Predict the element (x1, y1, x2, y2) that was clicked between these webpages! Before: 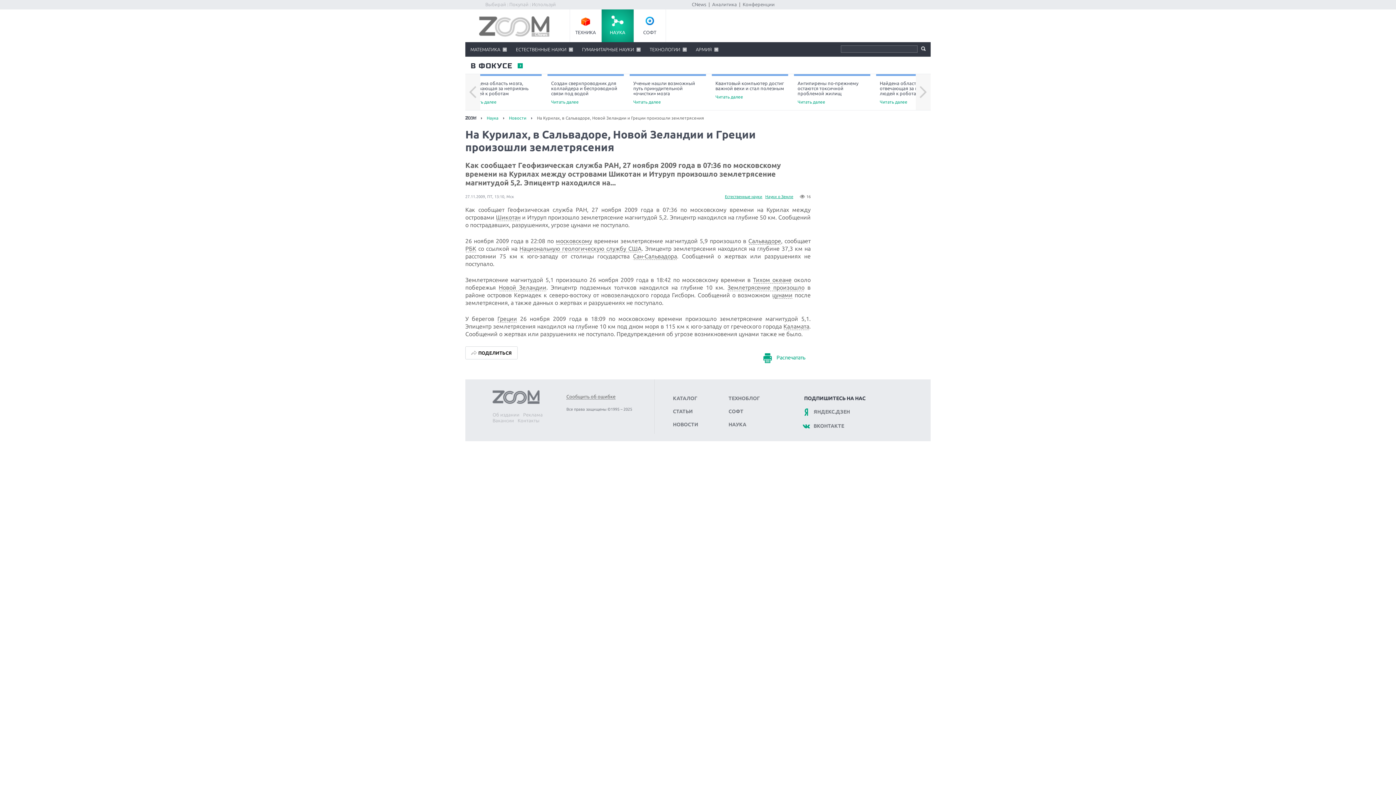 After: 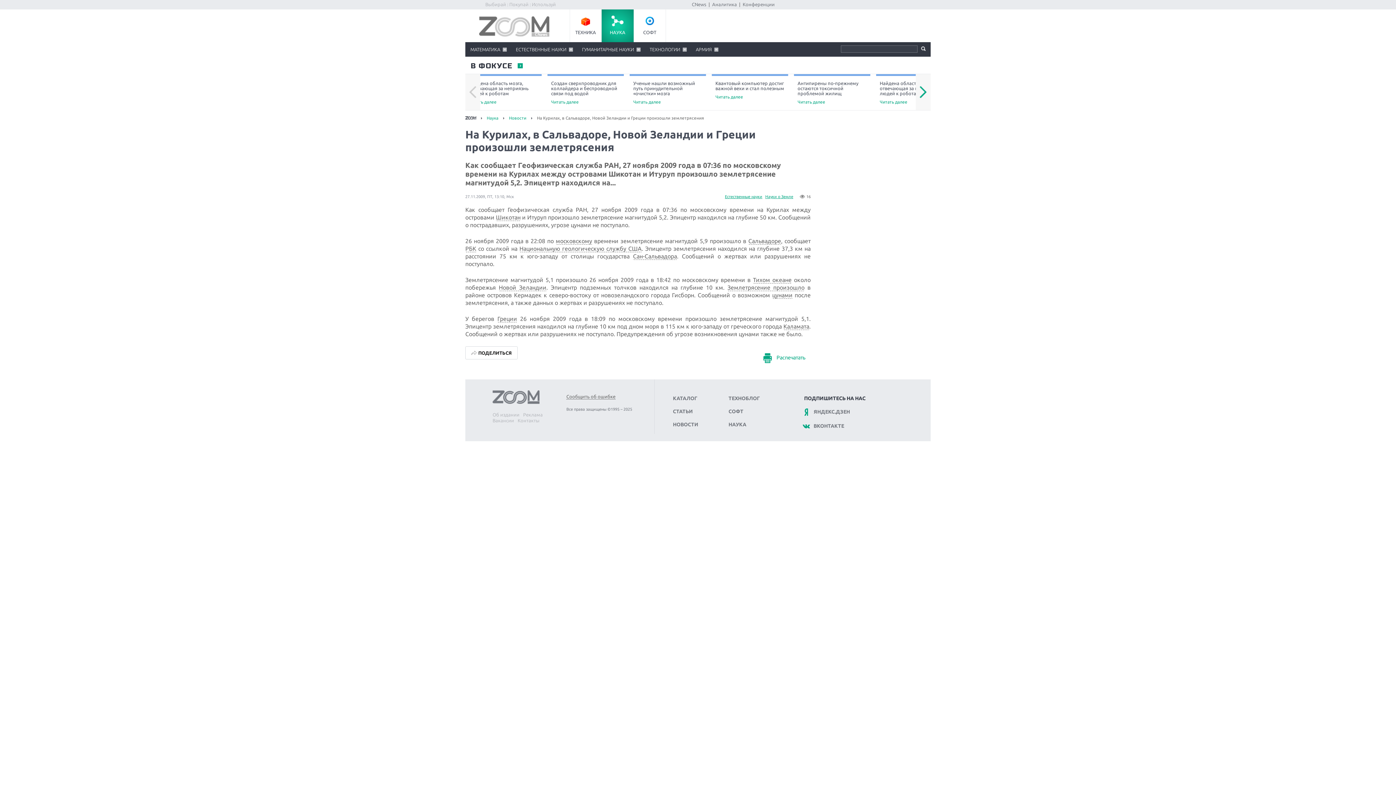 Action: label: Next bbox: (916, 74, 930, 110)